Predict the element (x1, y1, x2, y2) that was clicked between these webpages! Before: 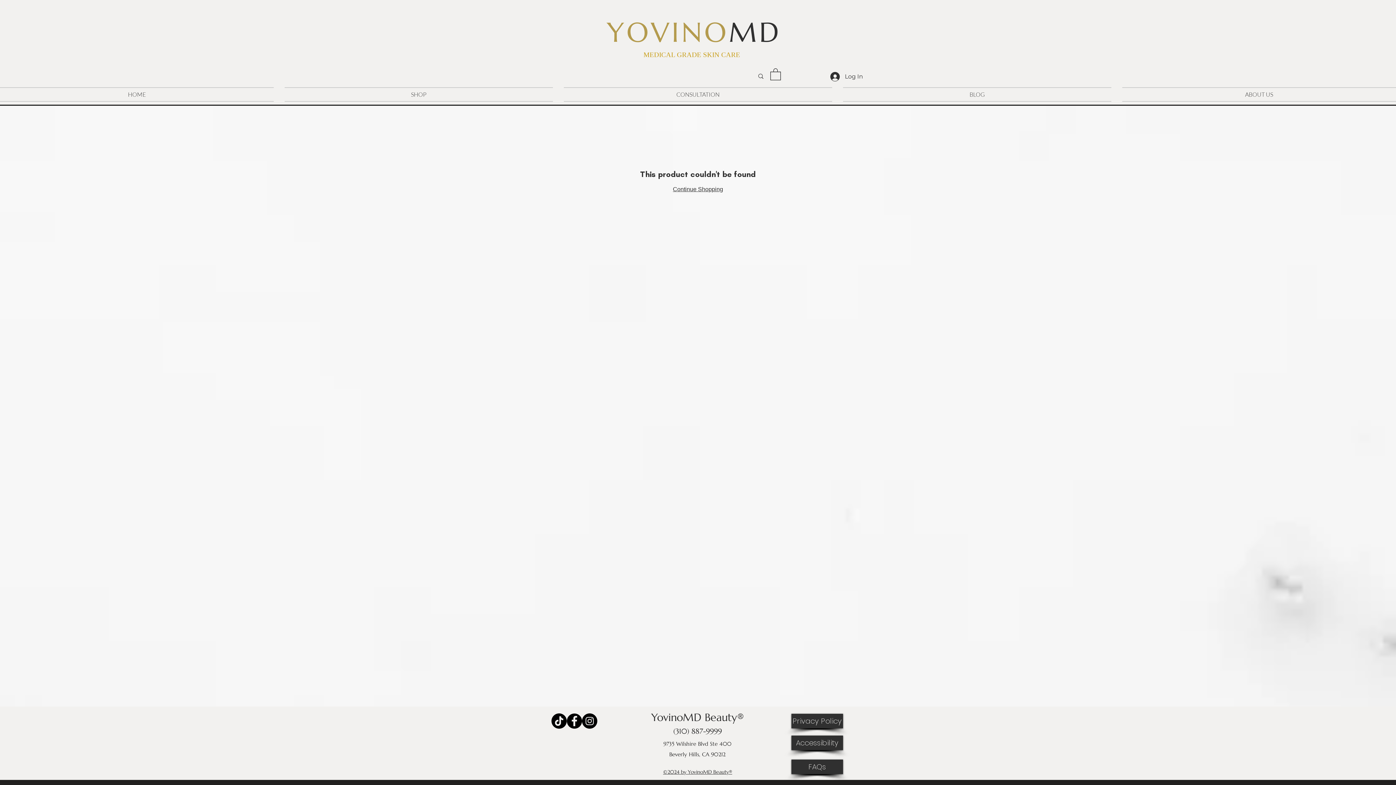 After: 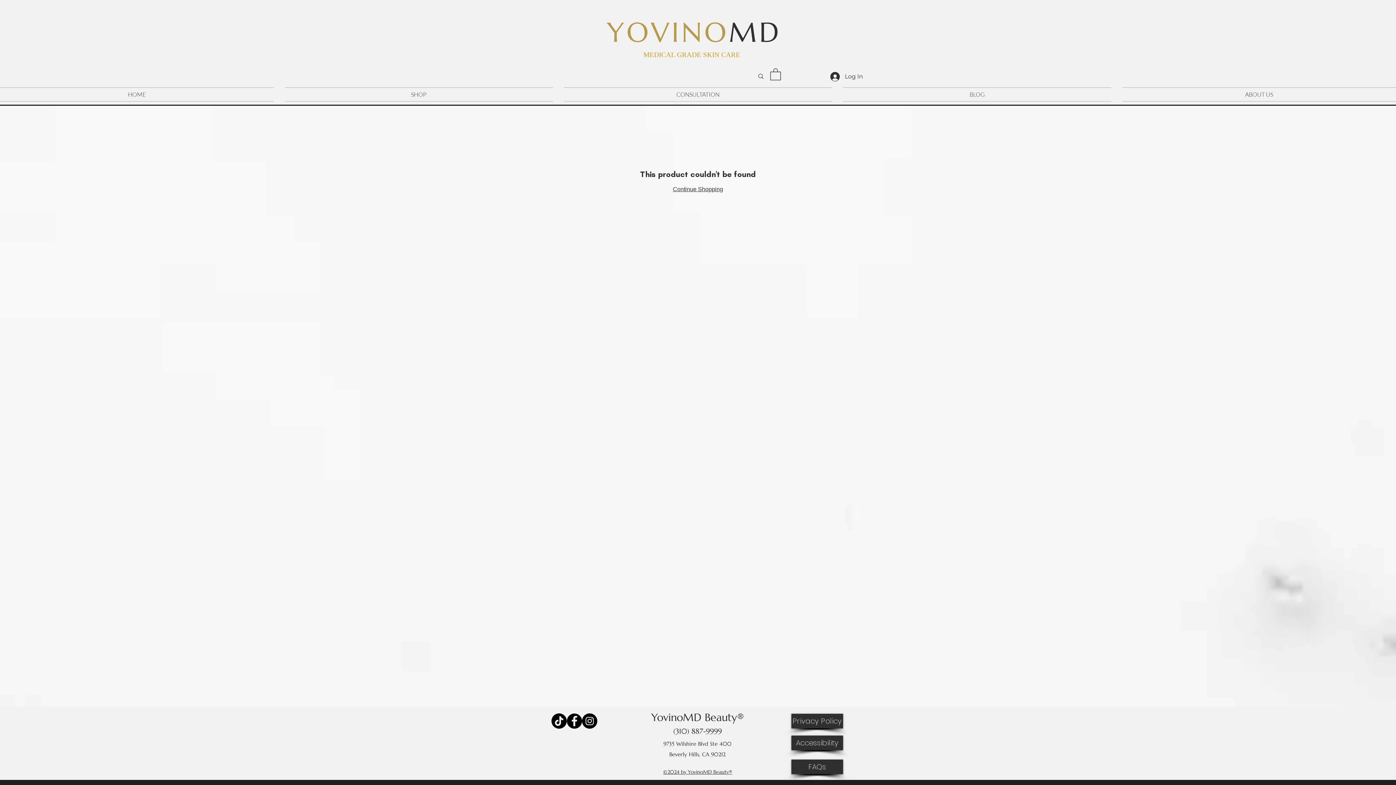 Action: bbox: (582, 713, 597, 728) label: instagram